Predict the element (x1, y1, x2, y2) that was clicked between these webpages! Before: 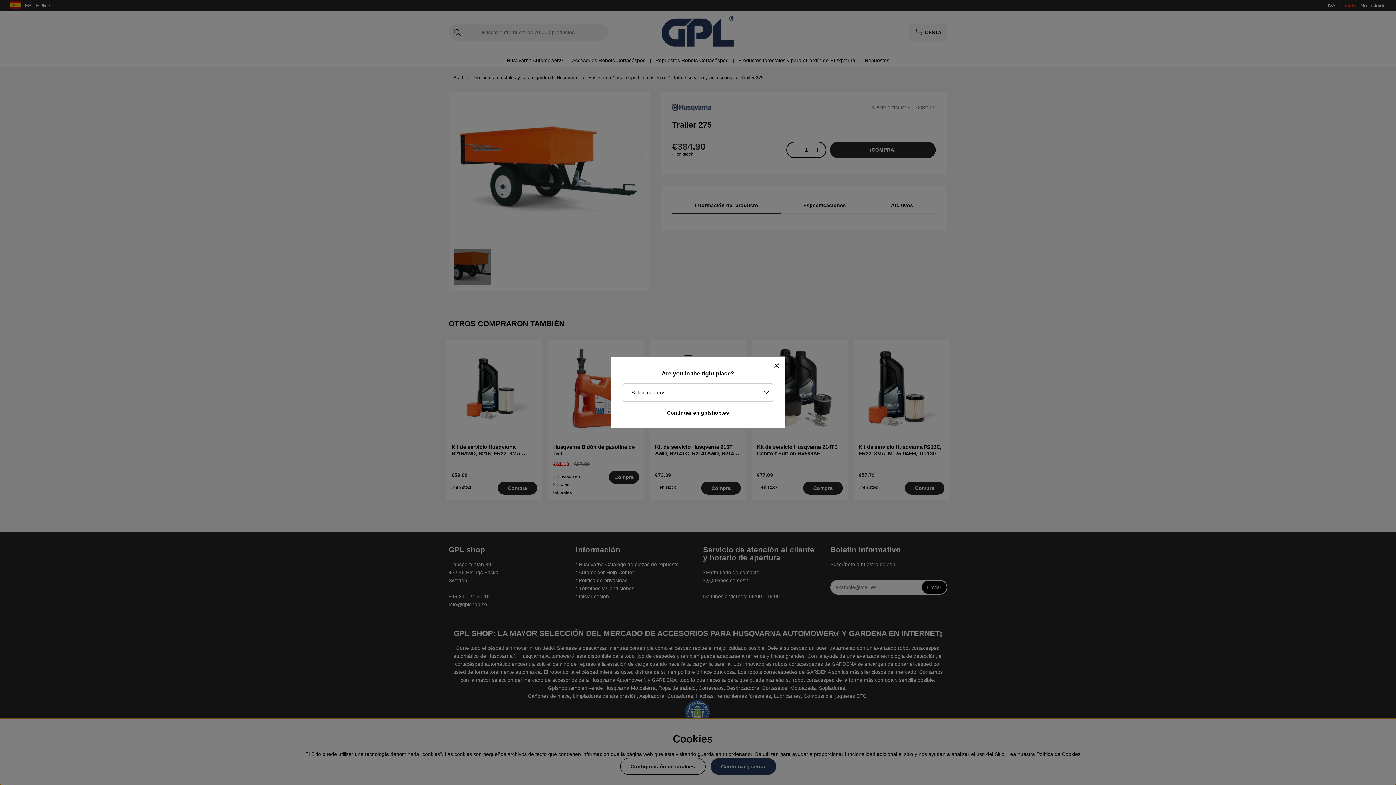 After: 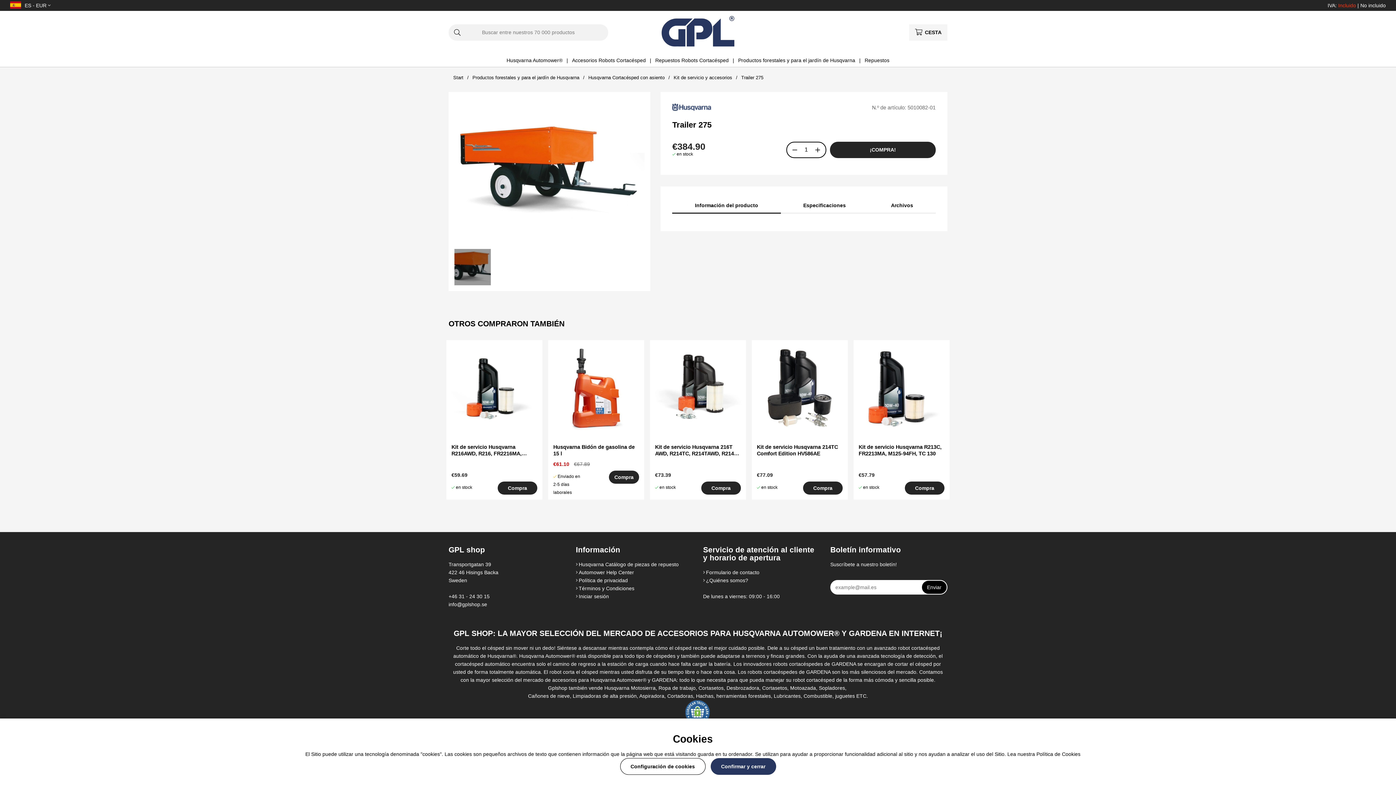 Action: label: Continuar en gplshop.es bbox: (617, 407, 779, 418)